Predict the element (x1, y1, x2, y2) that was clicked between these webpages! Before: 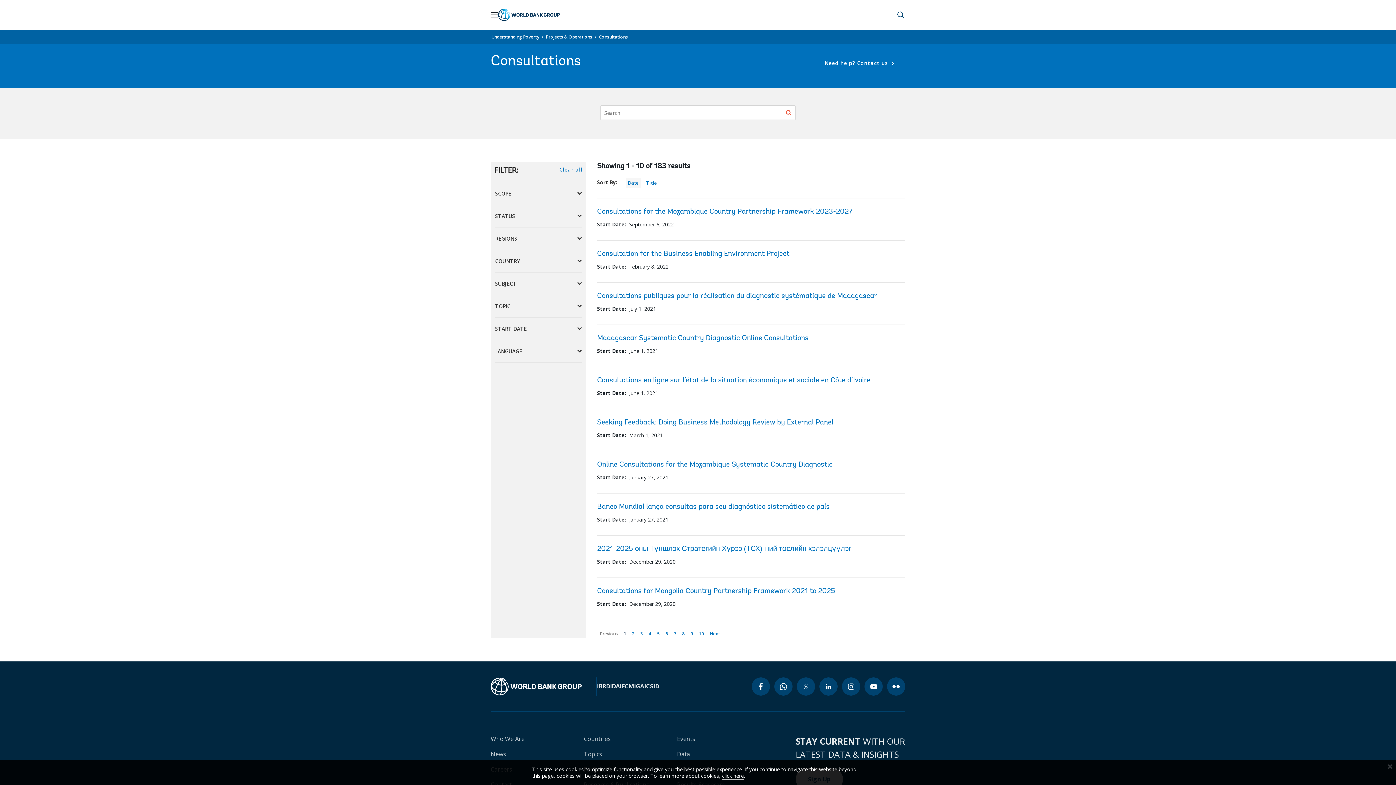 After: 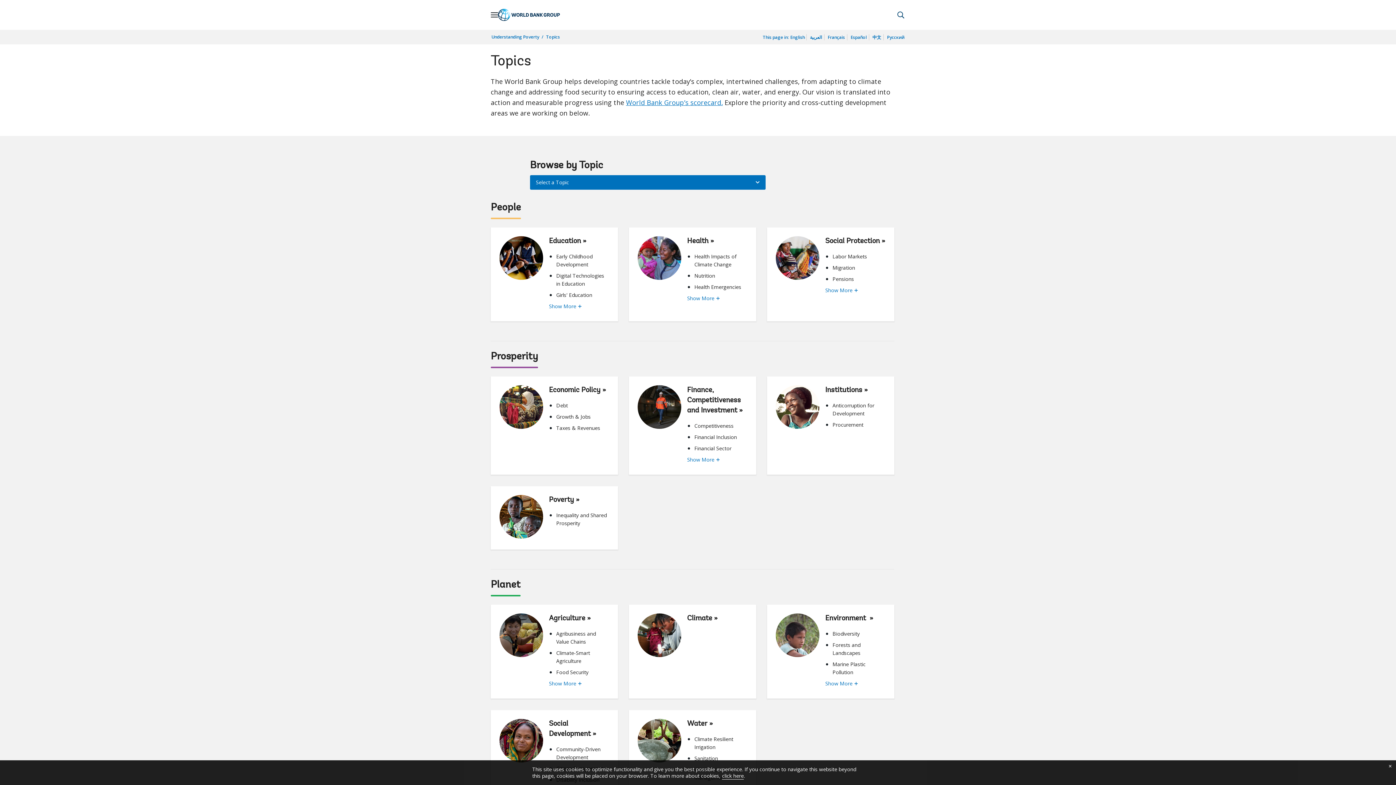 Action: label: Topics bbox: (584, 750, 602, 758)